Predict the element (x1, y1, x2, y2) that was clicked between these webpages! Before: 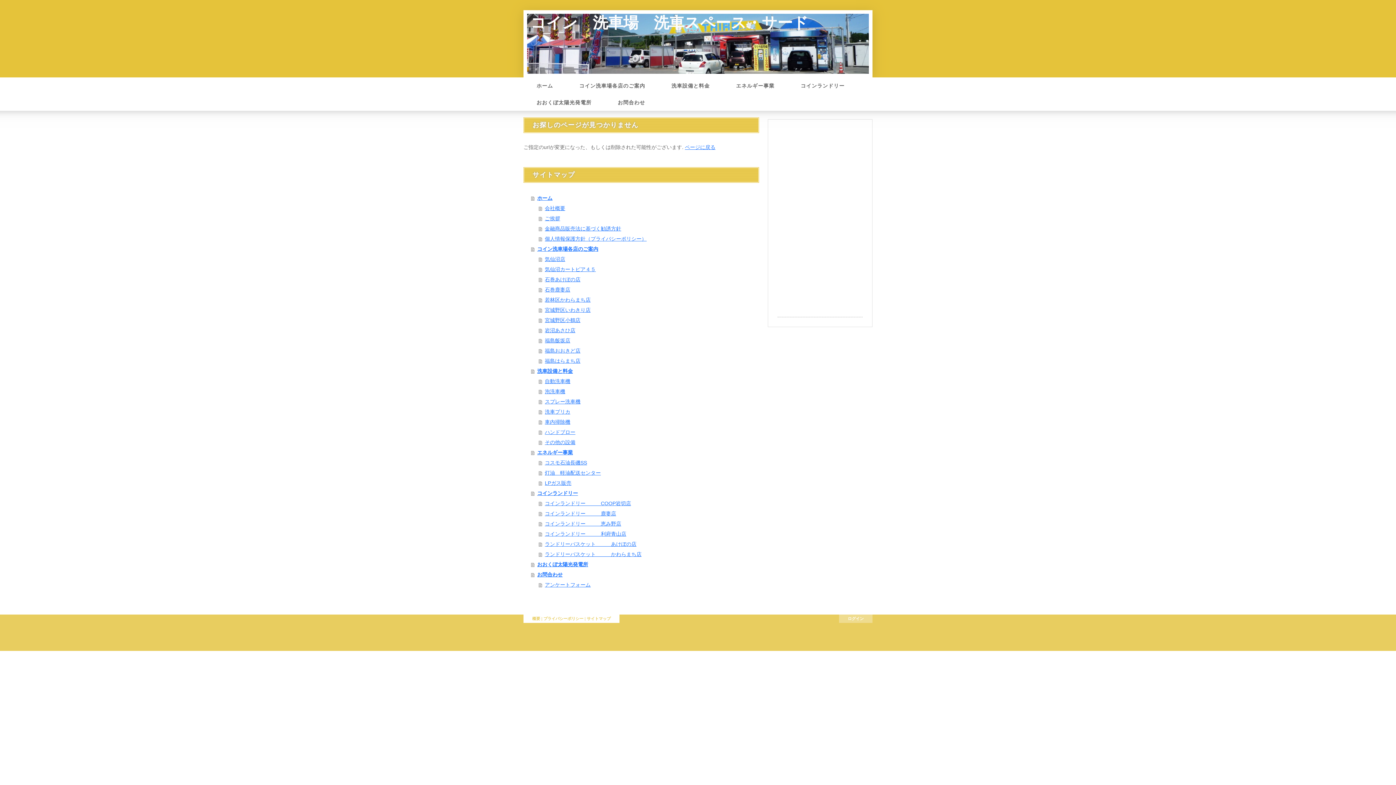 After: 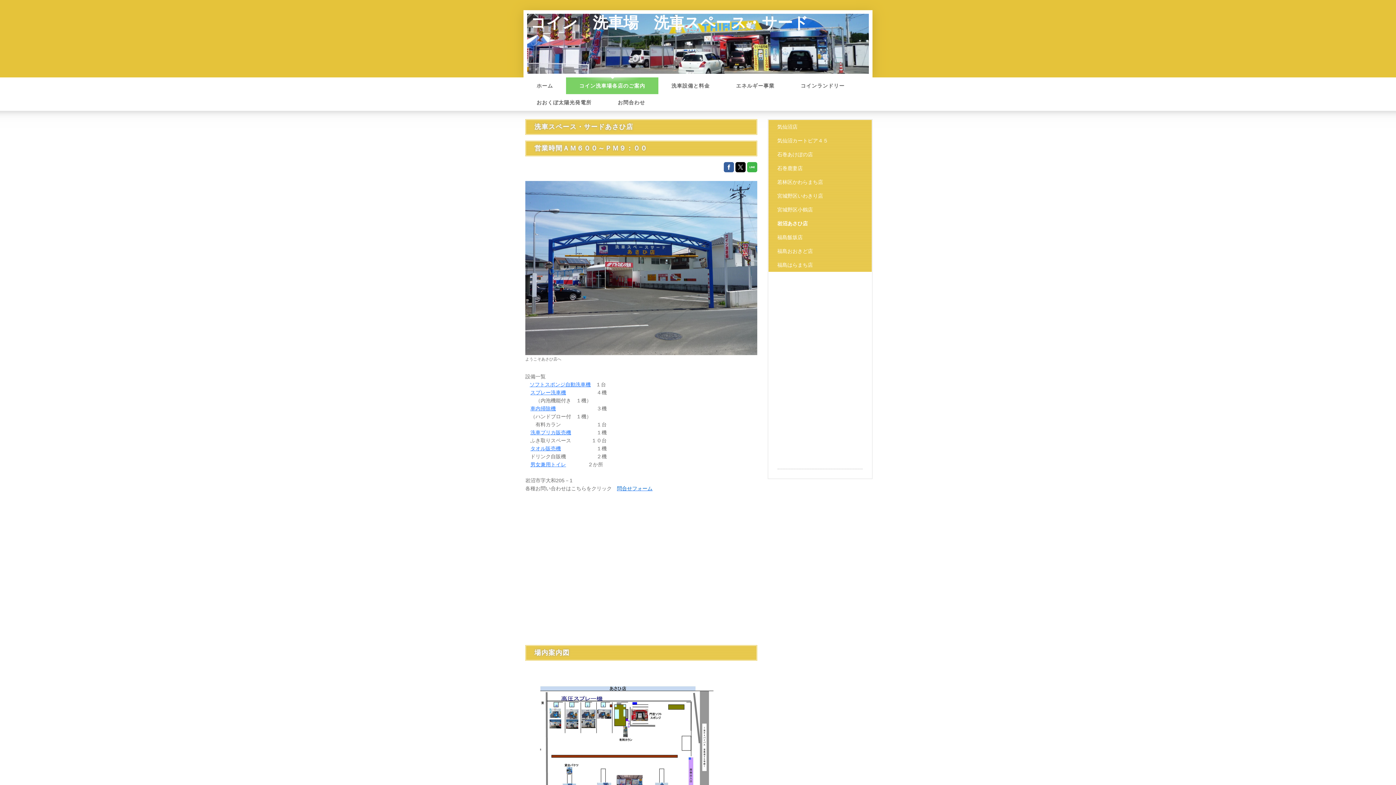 Action: label: 岩沼あさひ店 bbox: (538, 325, 759, 335)